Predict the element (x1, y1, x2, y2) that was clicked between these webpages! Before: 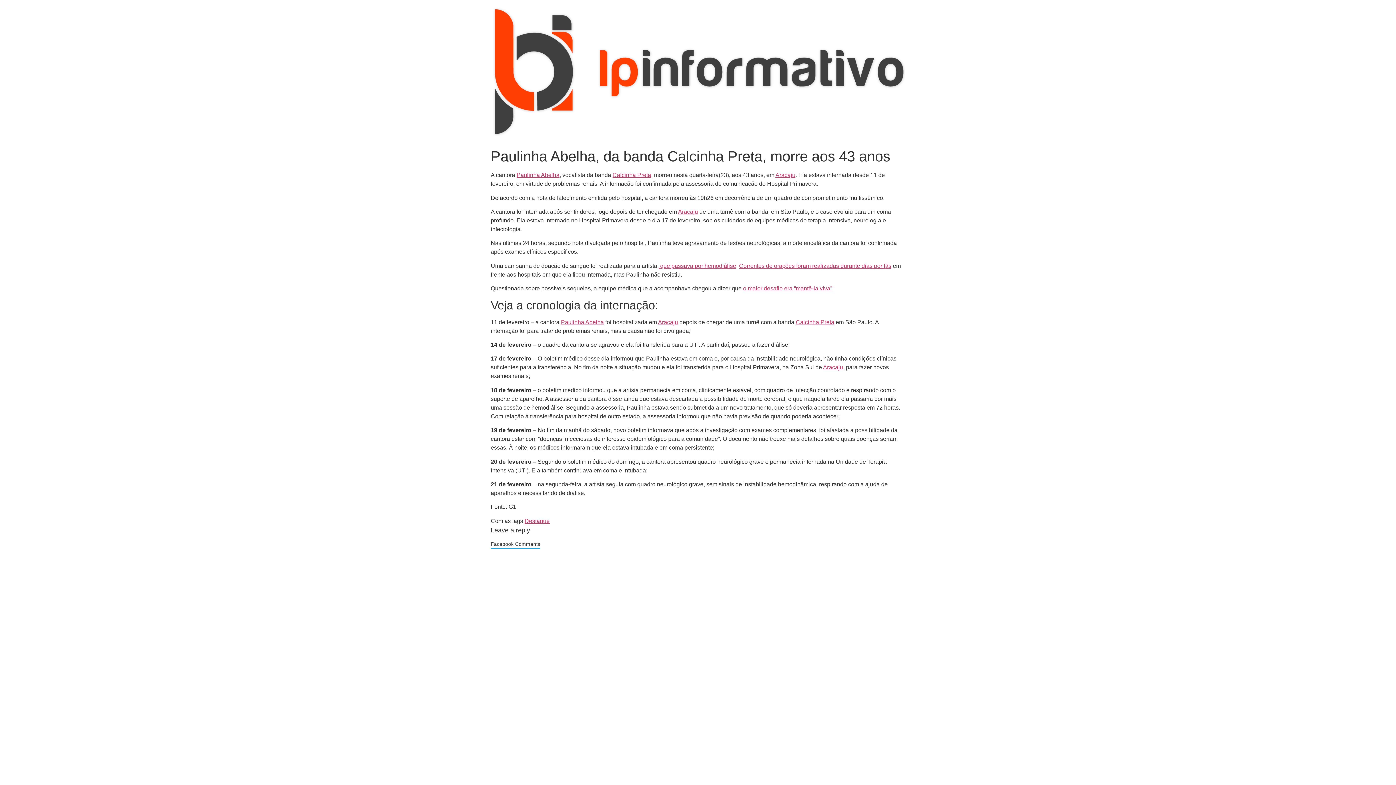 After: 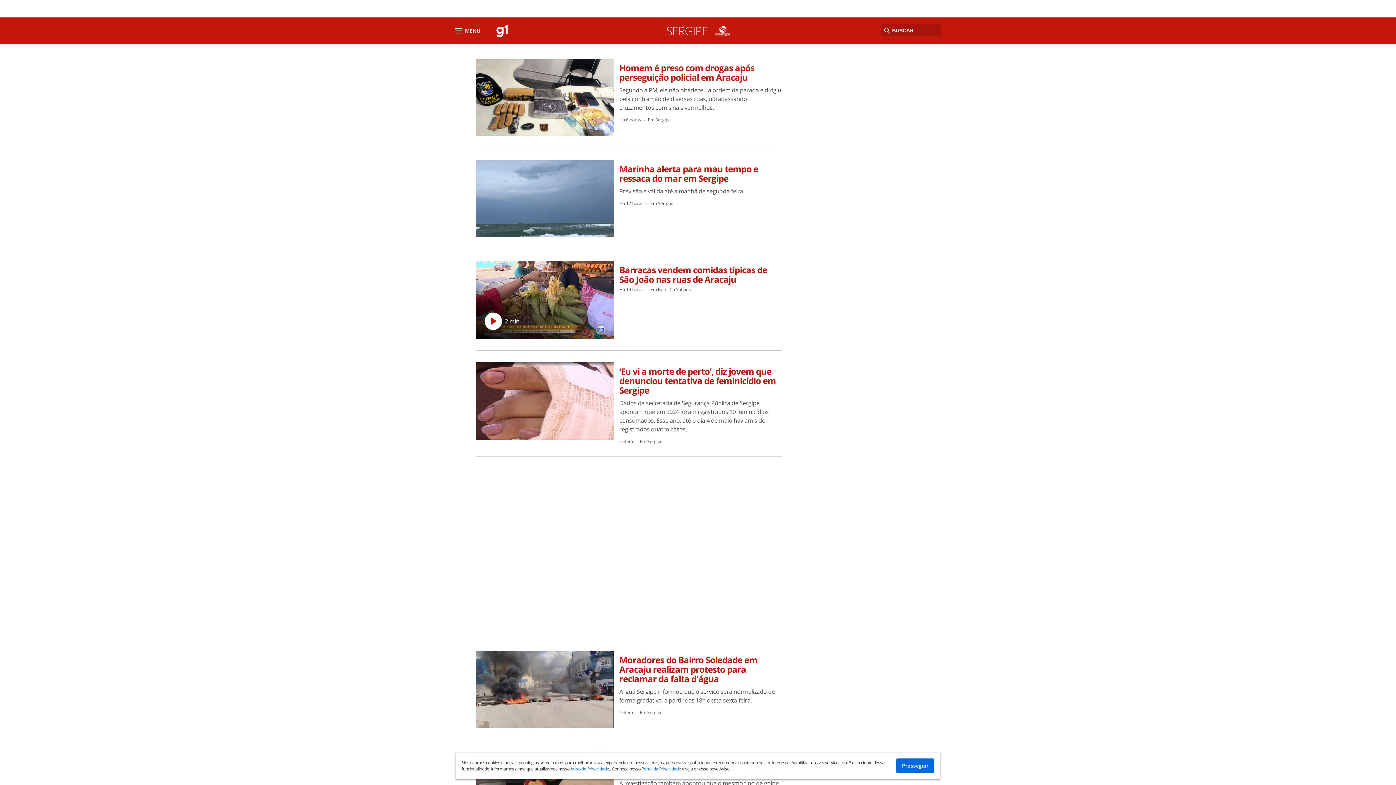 Action: label: Aracaju bbox: (823, 364, 843, 370)